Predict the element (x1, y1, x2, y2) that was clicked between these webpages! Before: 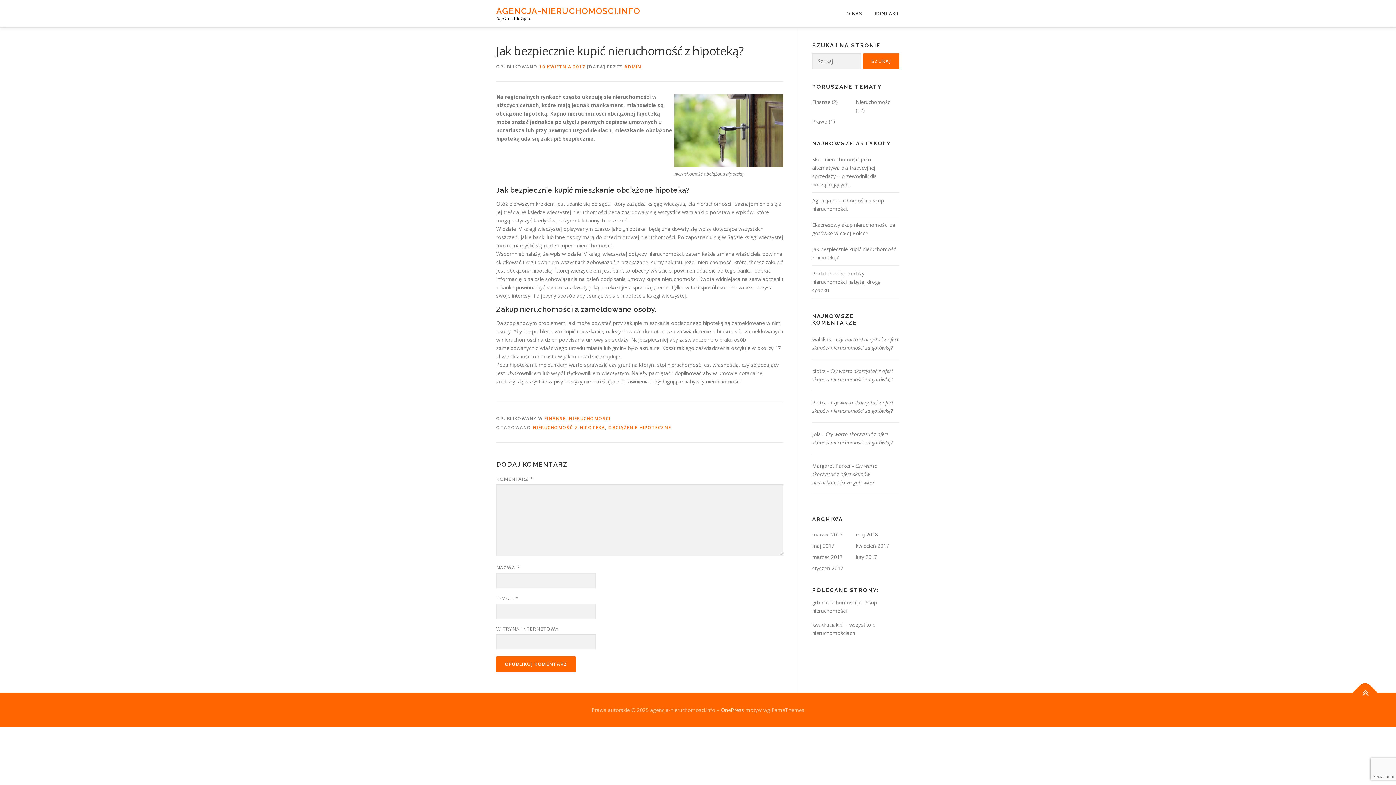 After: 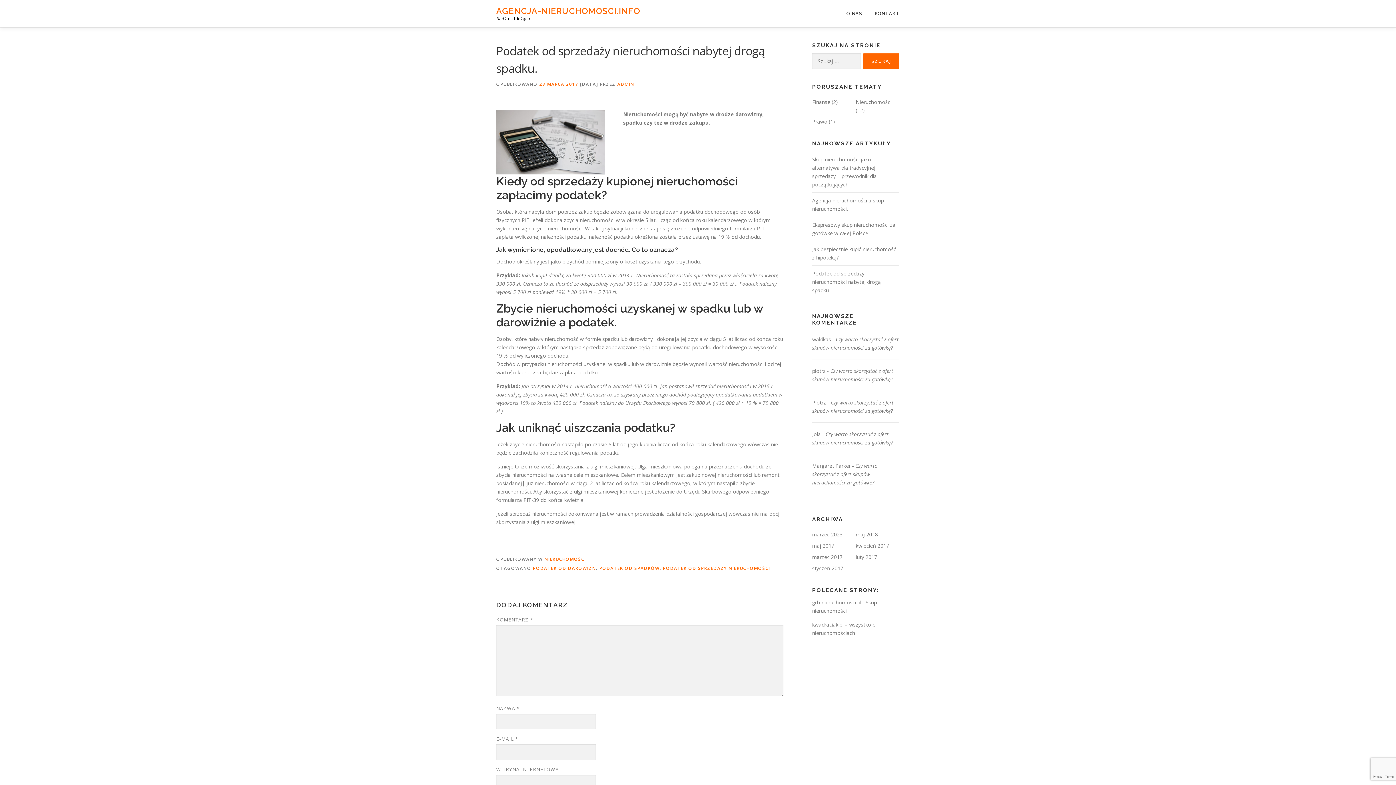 Action: label: Podatek od sprzedaży nieruchomości nabytej drogą spadku. bbox: (812, 270, 881, 293)